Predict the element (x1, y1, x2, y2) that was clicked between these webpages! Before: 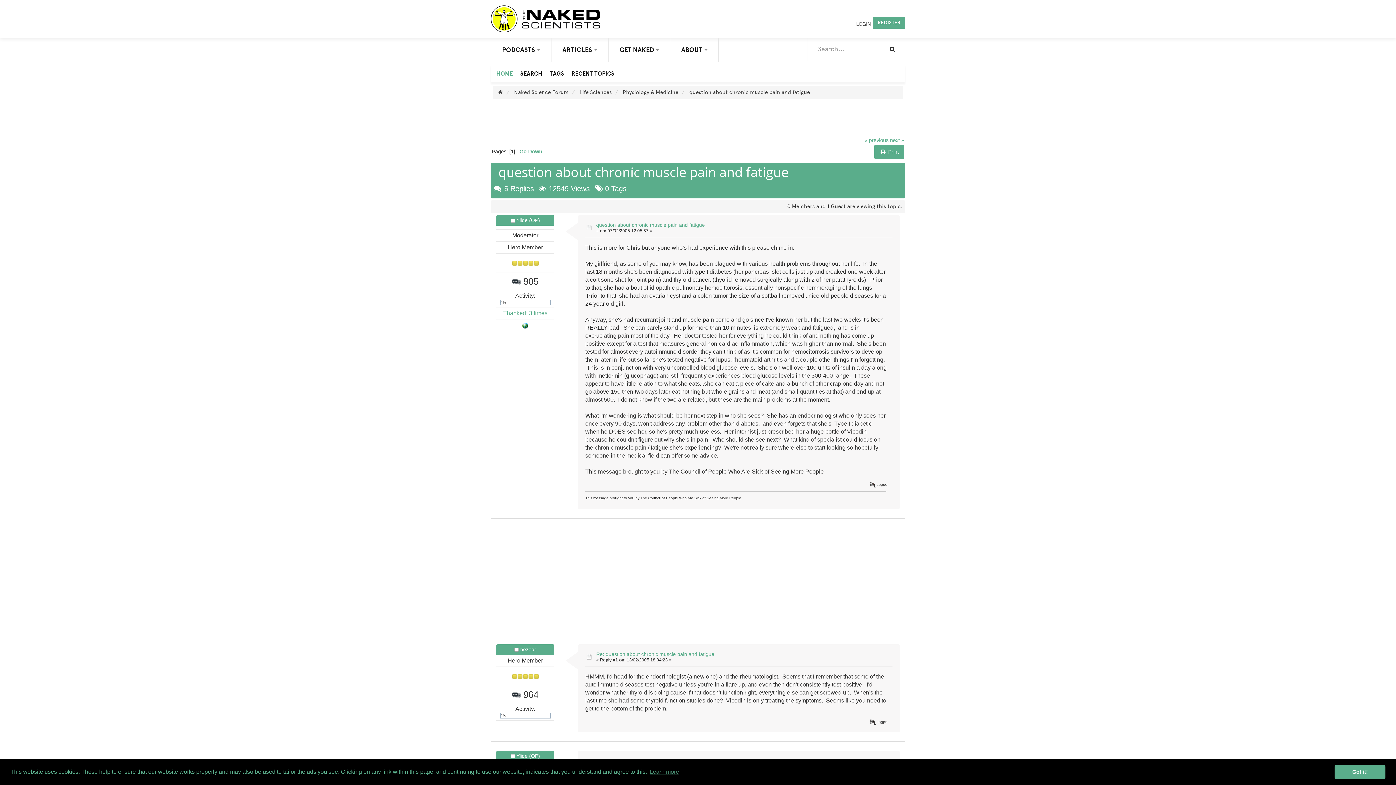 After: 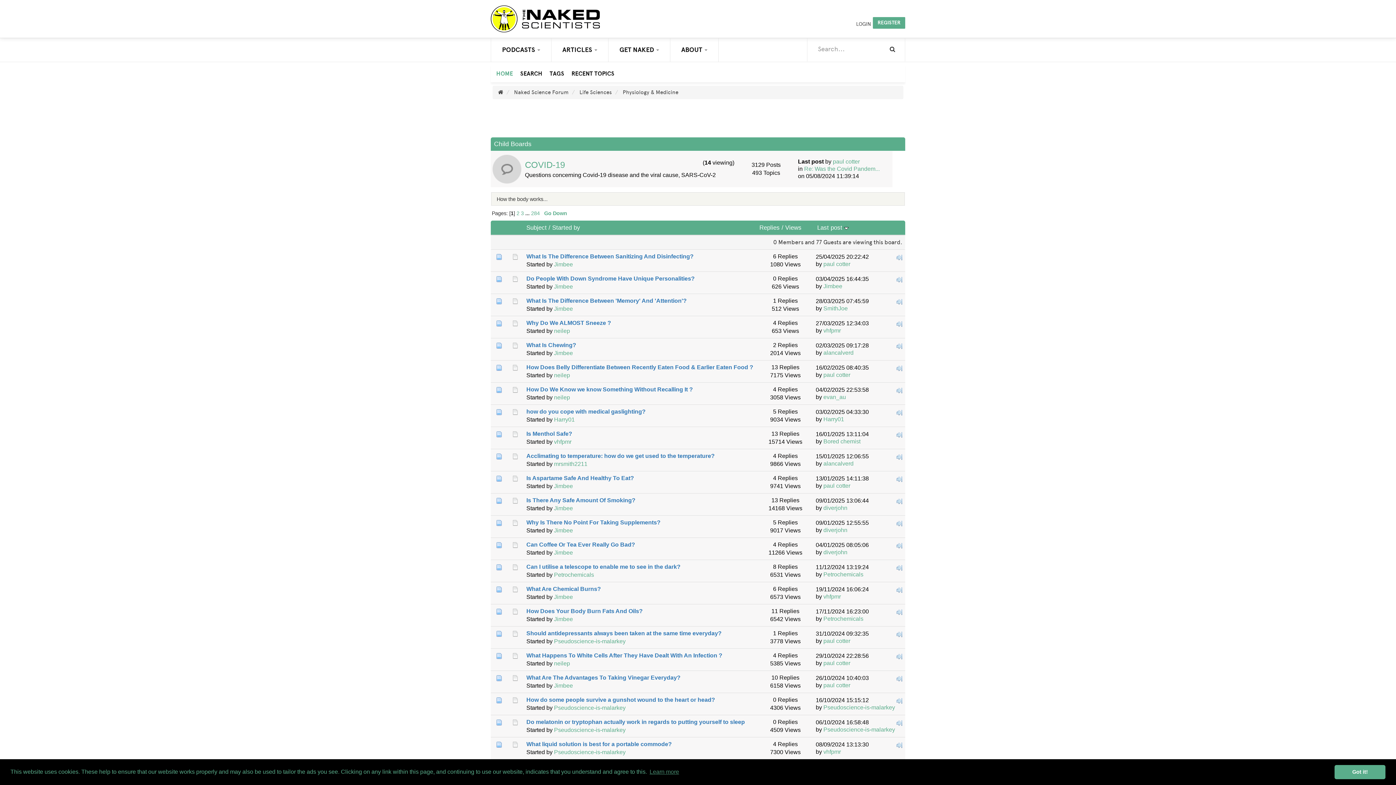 Action: label: Physiology & Medicine bbox: (622, 89, 678, 95)